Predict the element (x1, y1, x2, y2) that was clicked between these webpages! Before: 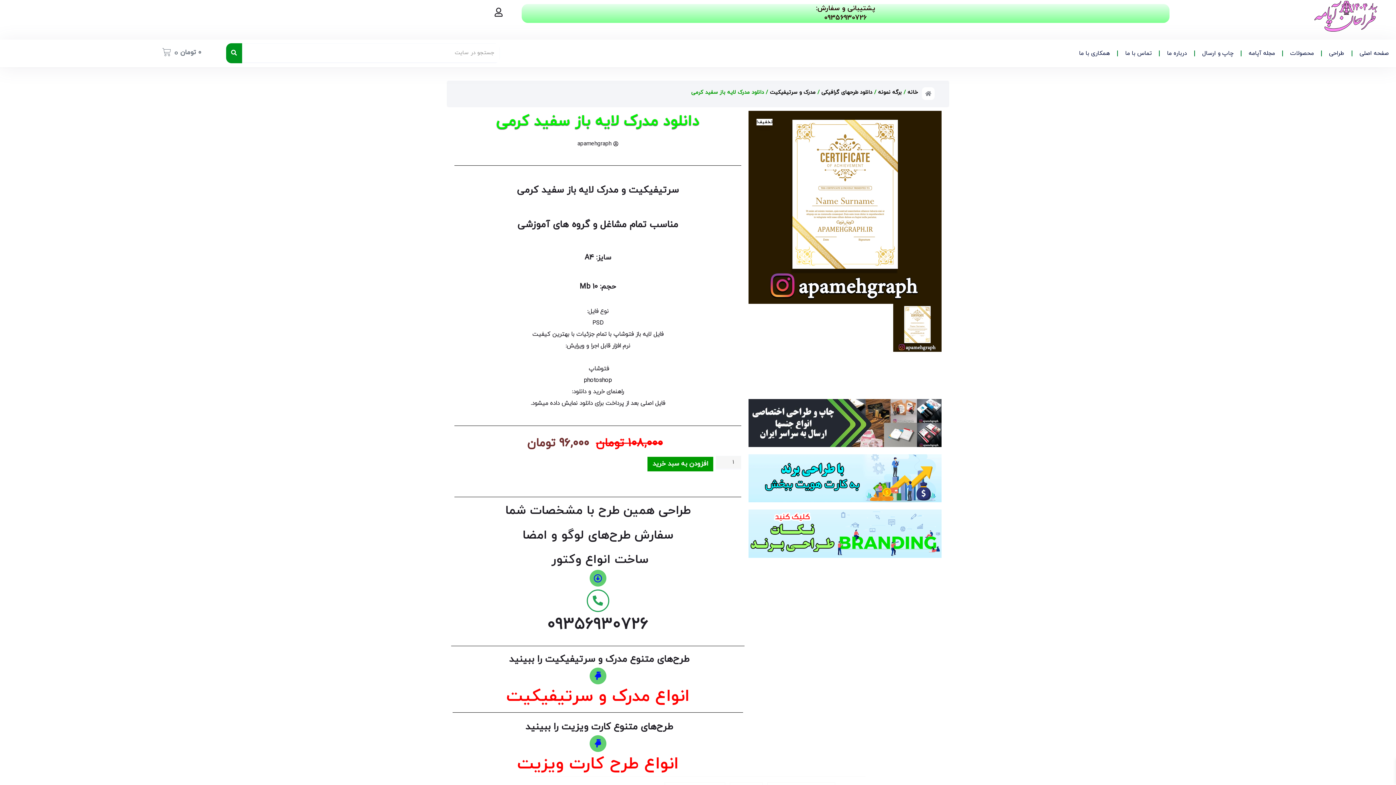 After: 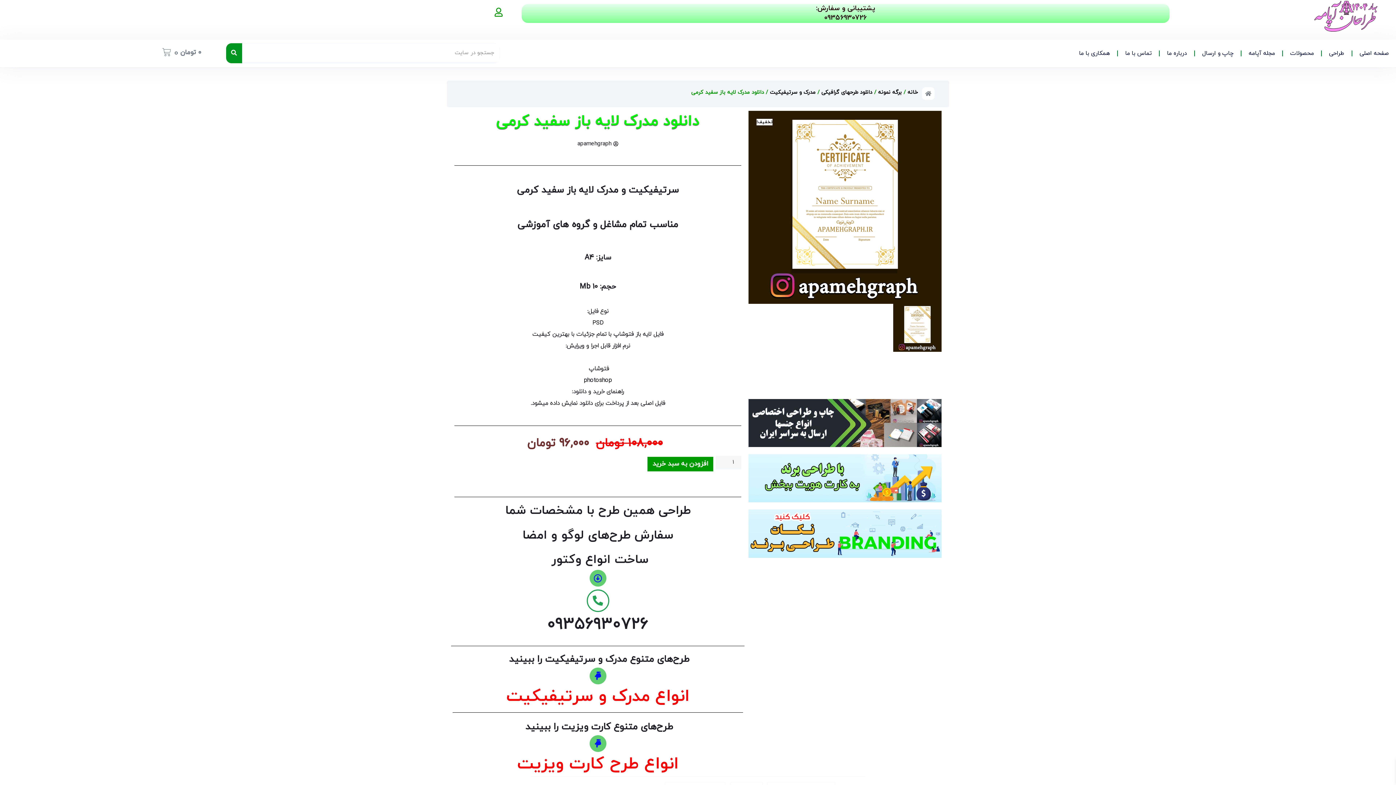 Action: bbox: (485, -1, 511, 28)